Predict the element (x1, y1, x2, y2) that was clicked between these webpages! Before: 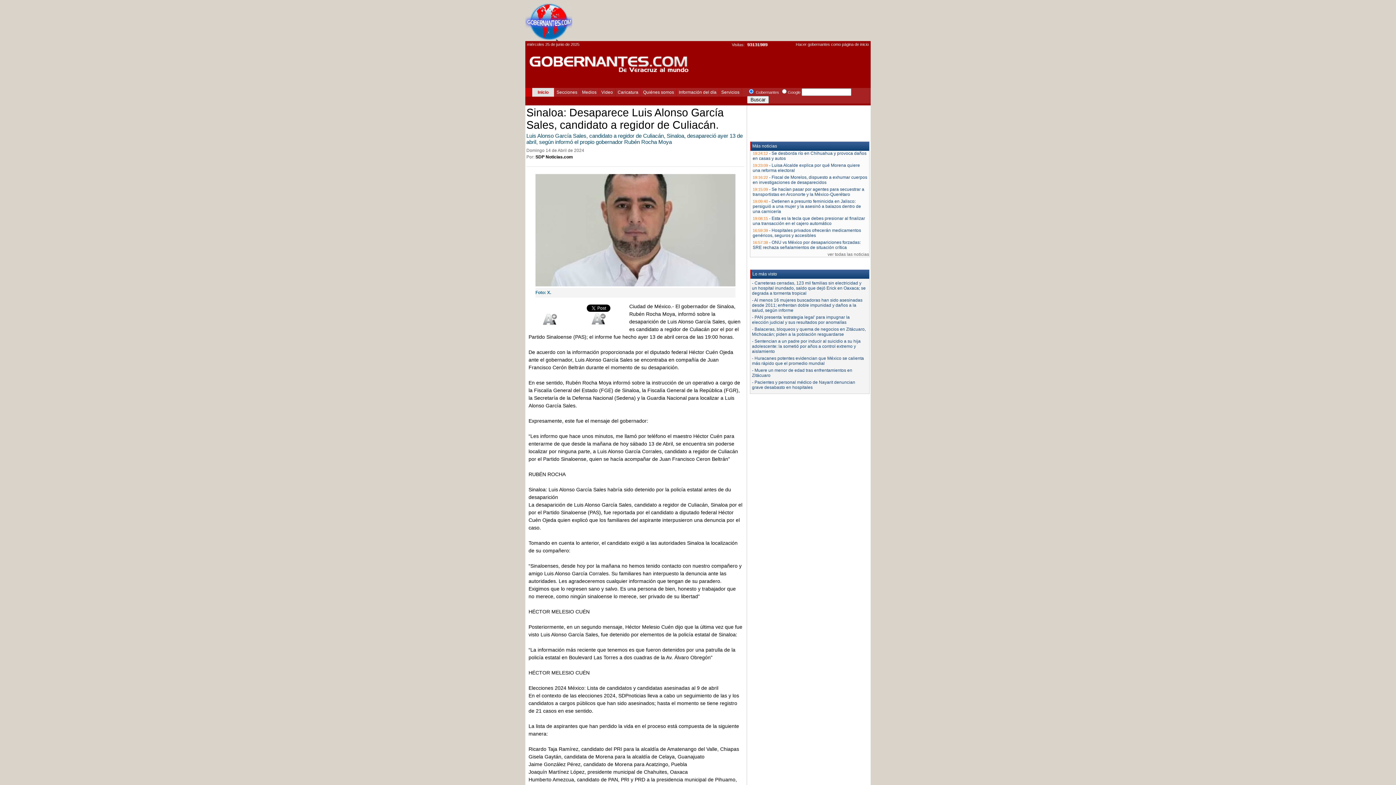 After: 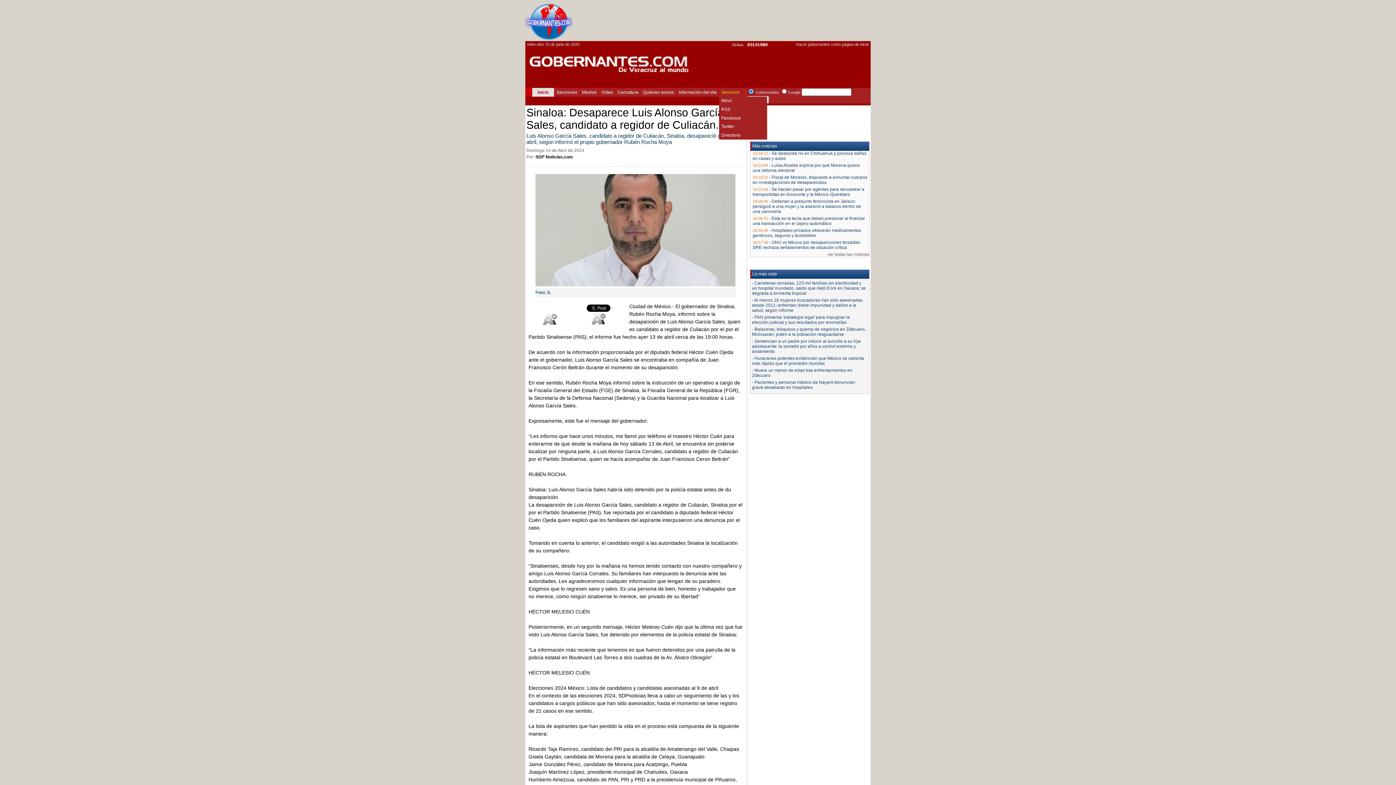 Action: bbox: (719, 88, 742, 96) label: Servicios